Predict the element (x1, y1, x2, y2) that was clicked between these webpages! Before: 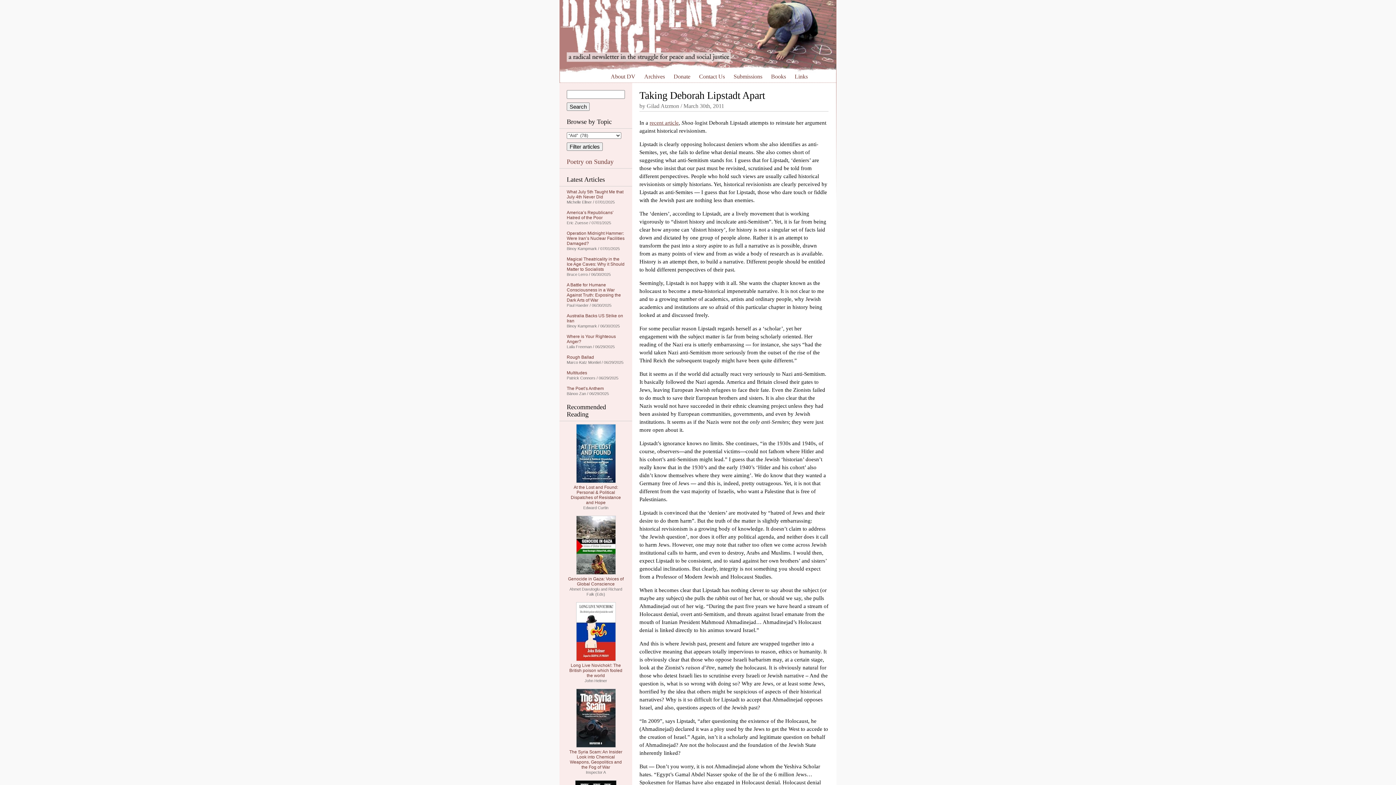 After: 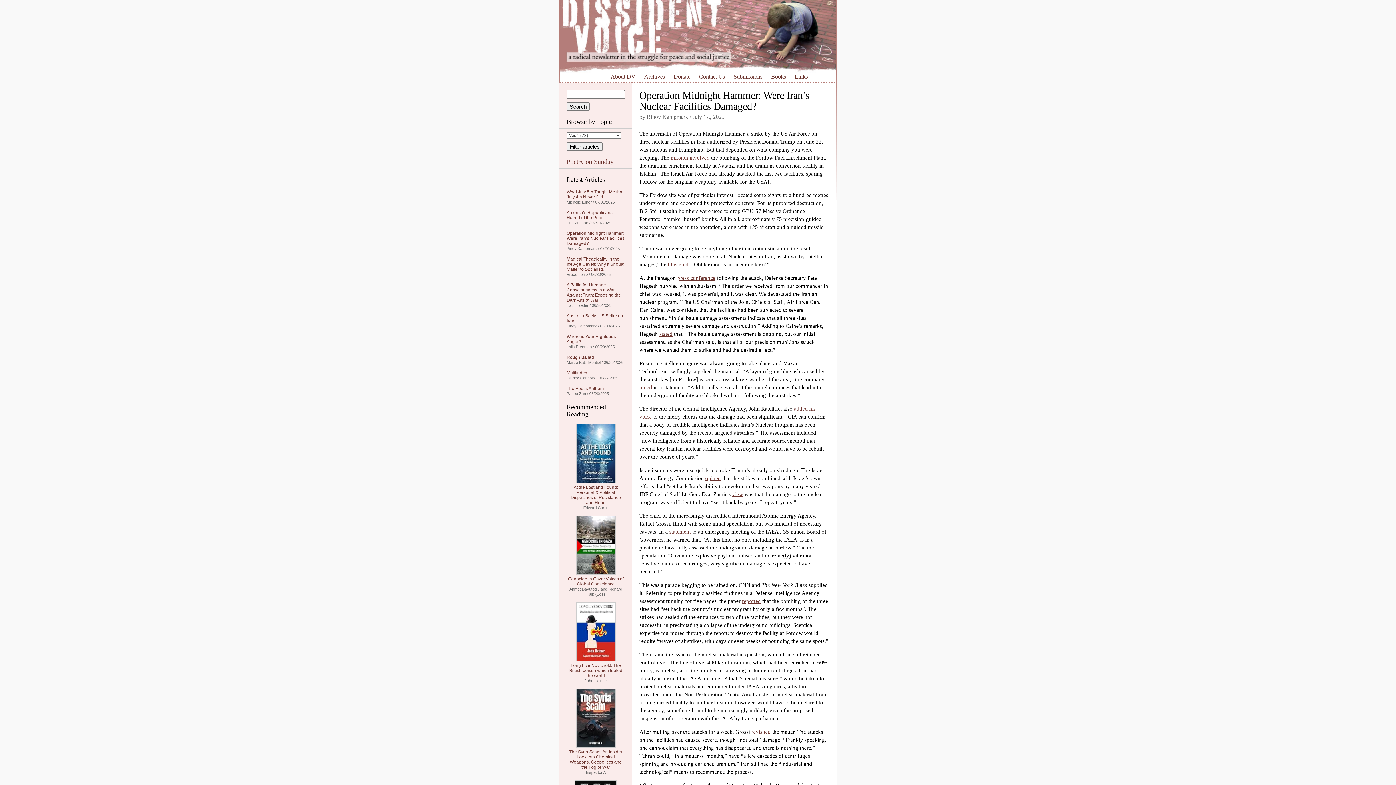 Action: bbox: (566, 230, 624, 246) label: Operation Midnight Hammer: Were Iran’s Nuclear Facilities Damaged?